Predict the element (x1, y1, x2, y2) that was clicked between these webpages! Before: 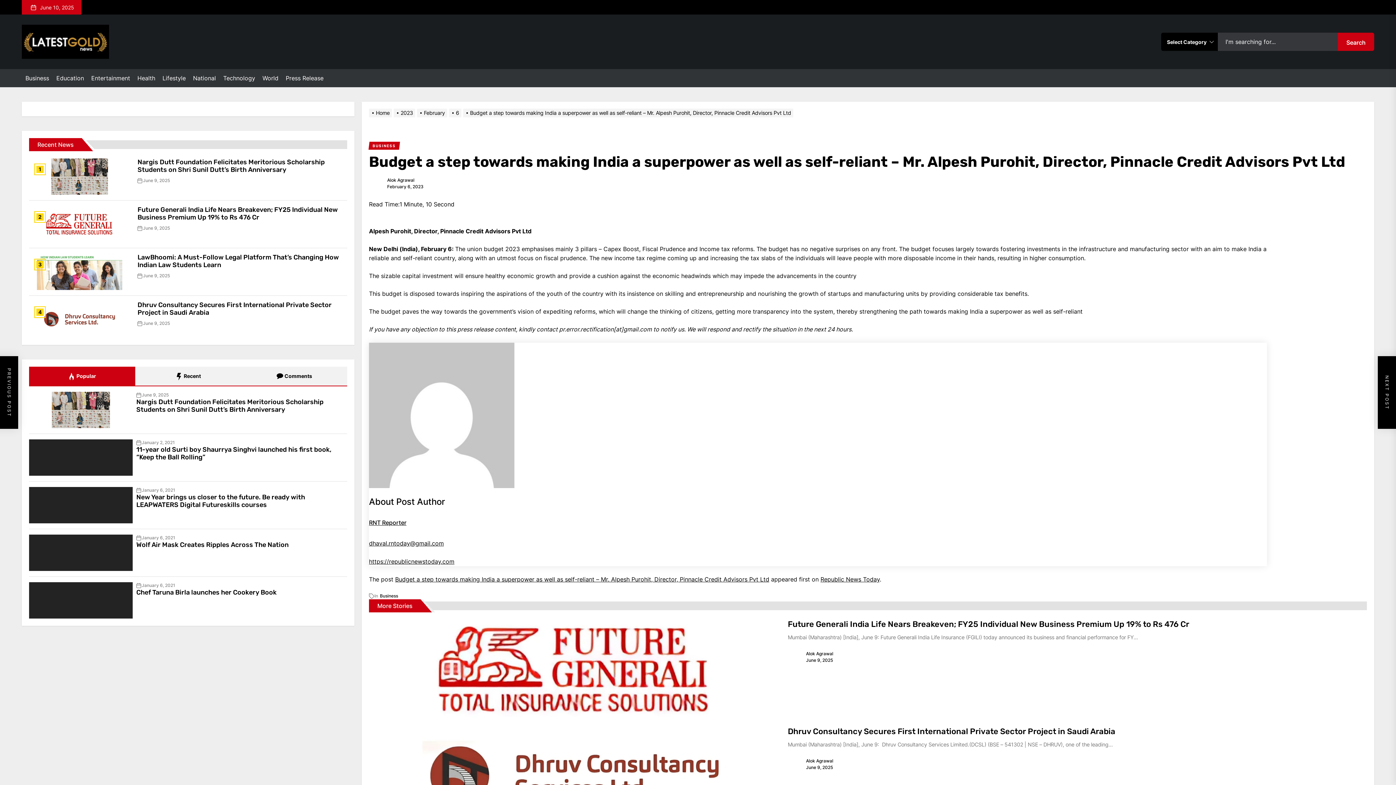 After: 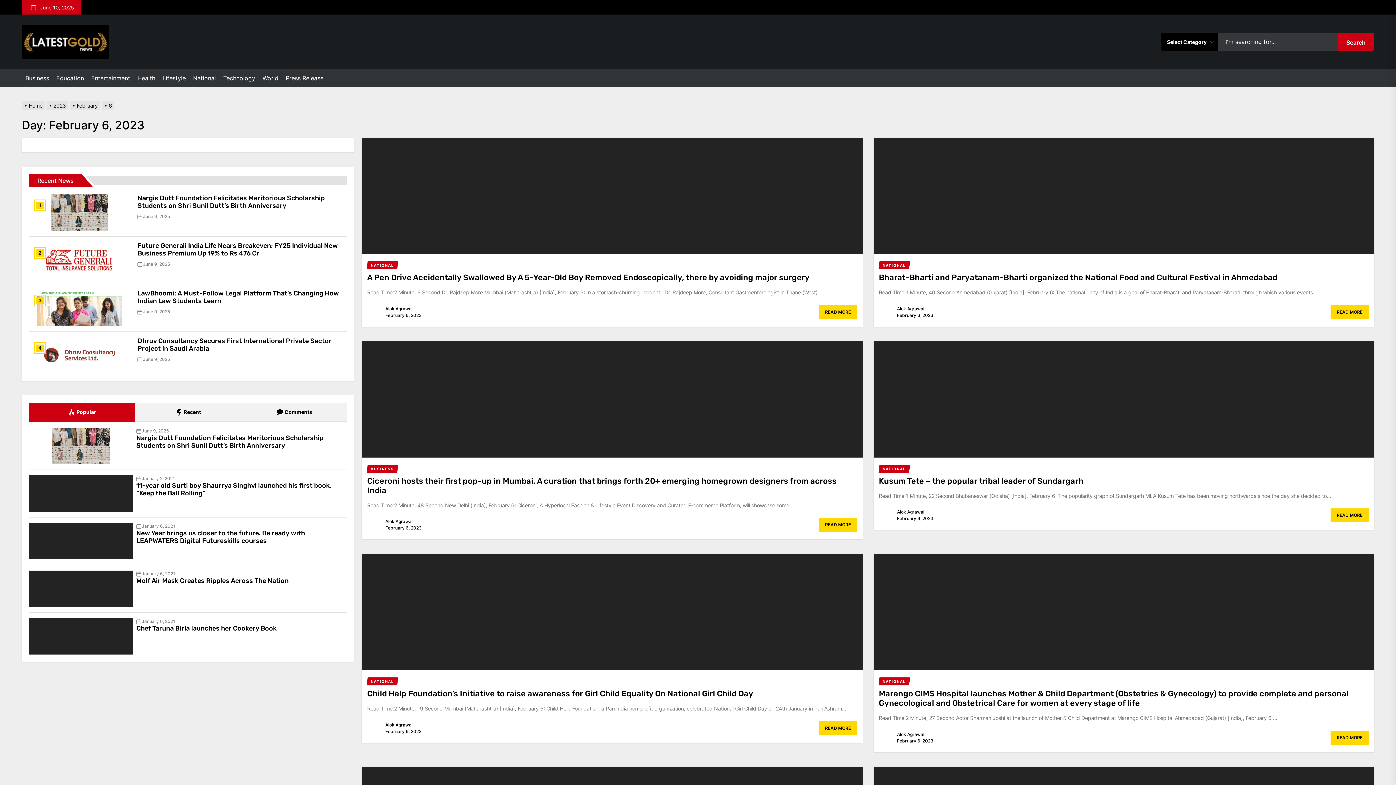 Action: bbox: (387, 183, 423, 190) label: February 6, 2023